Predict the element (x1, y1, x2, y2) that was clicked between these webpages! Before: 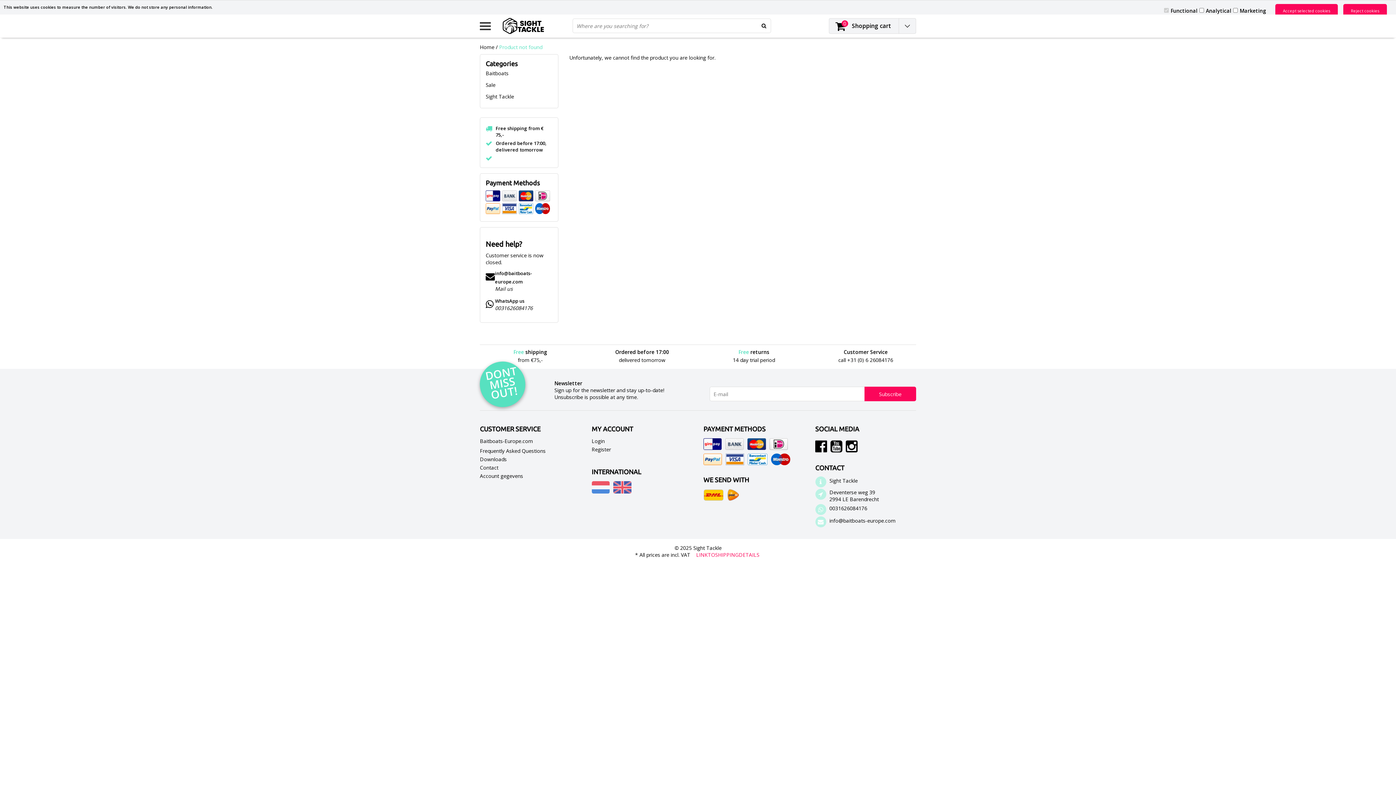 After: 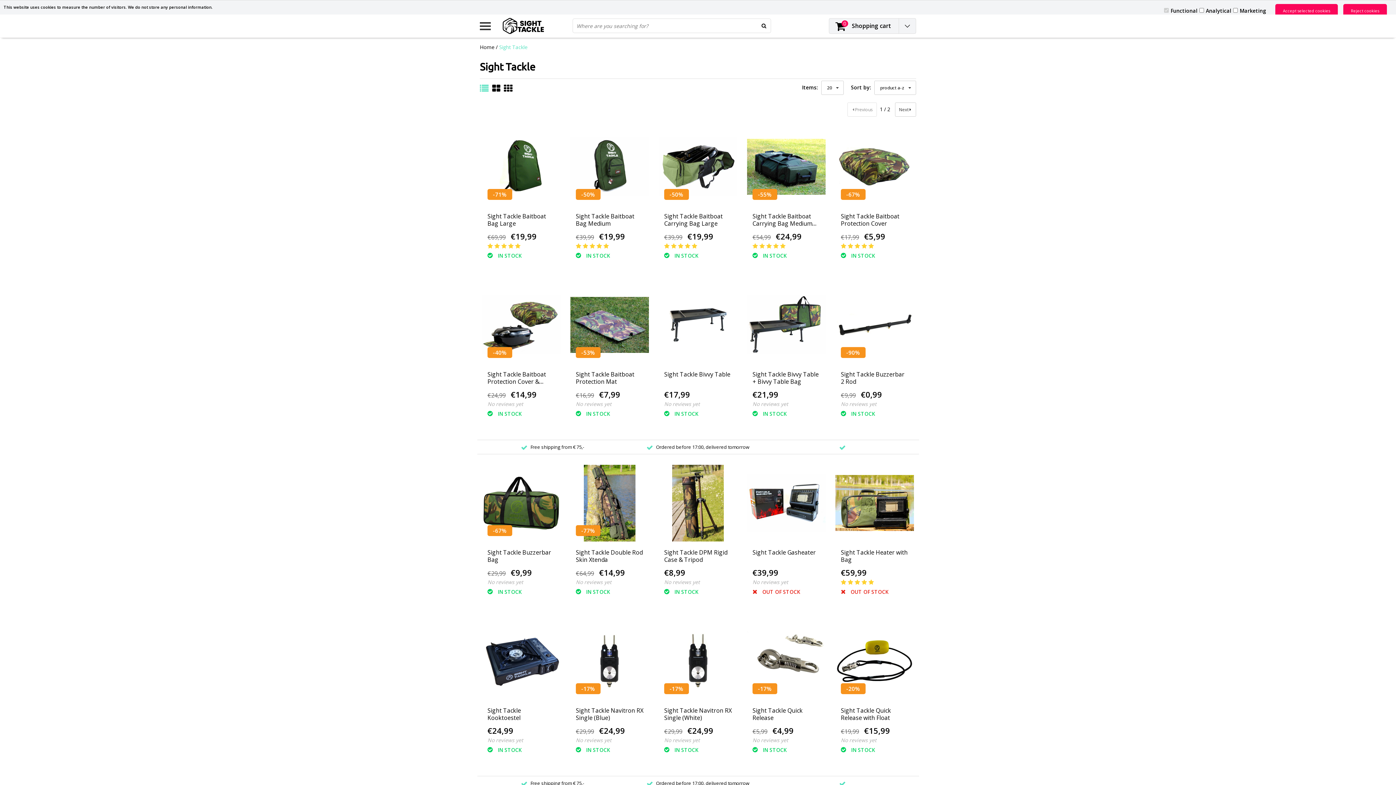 Action: bbox: (485, 90, 552, 102) label: Sight Tackle